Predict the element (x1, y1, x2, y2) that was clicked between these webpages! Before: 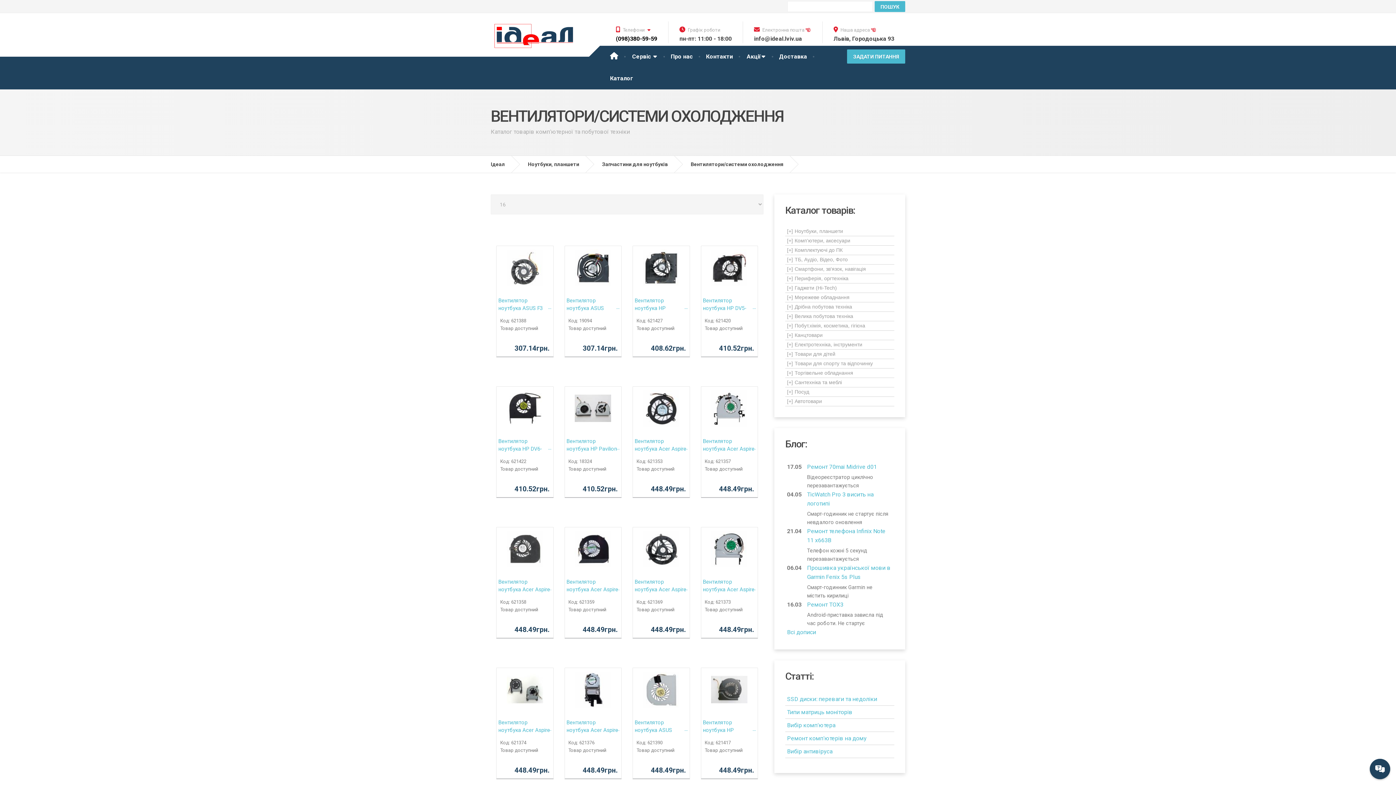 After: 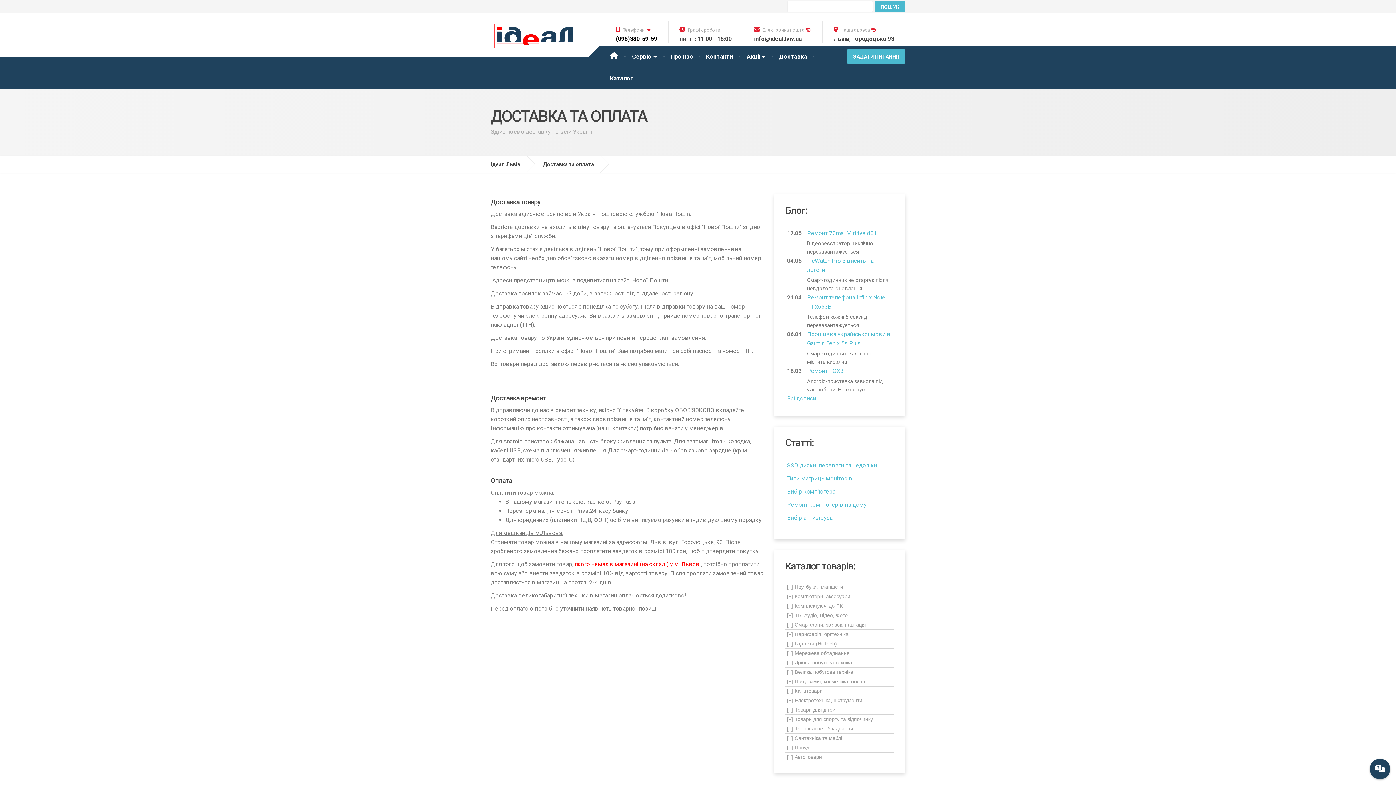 Action: bbox: (772, 45, 813, 67) label: Доставка